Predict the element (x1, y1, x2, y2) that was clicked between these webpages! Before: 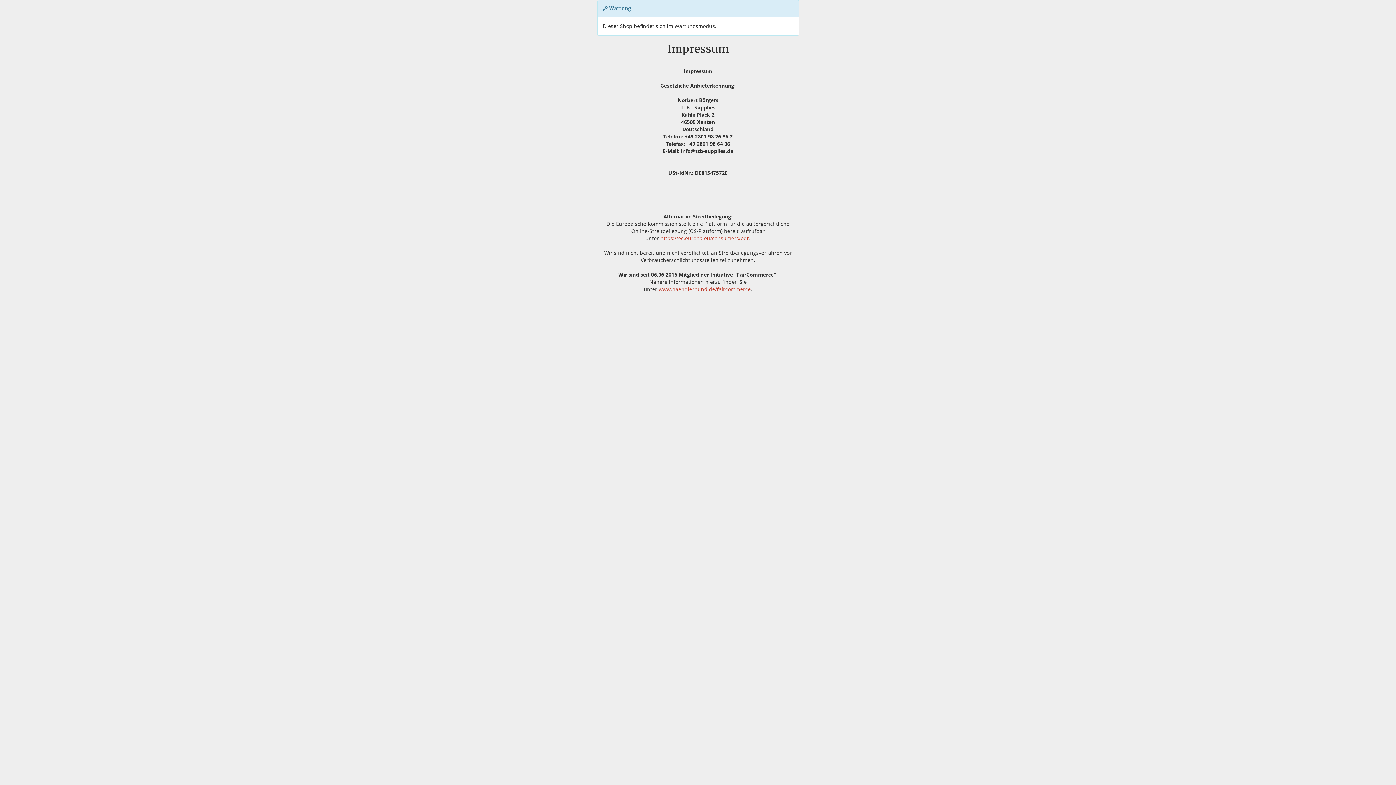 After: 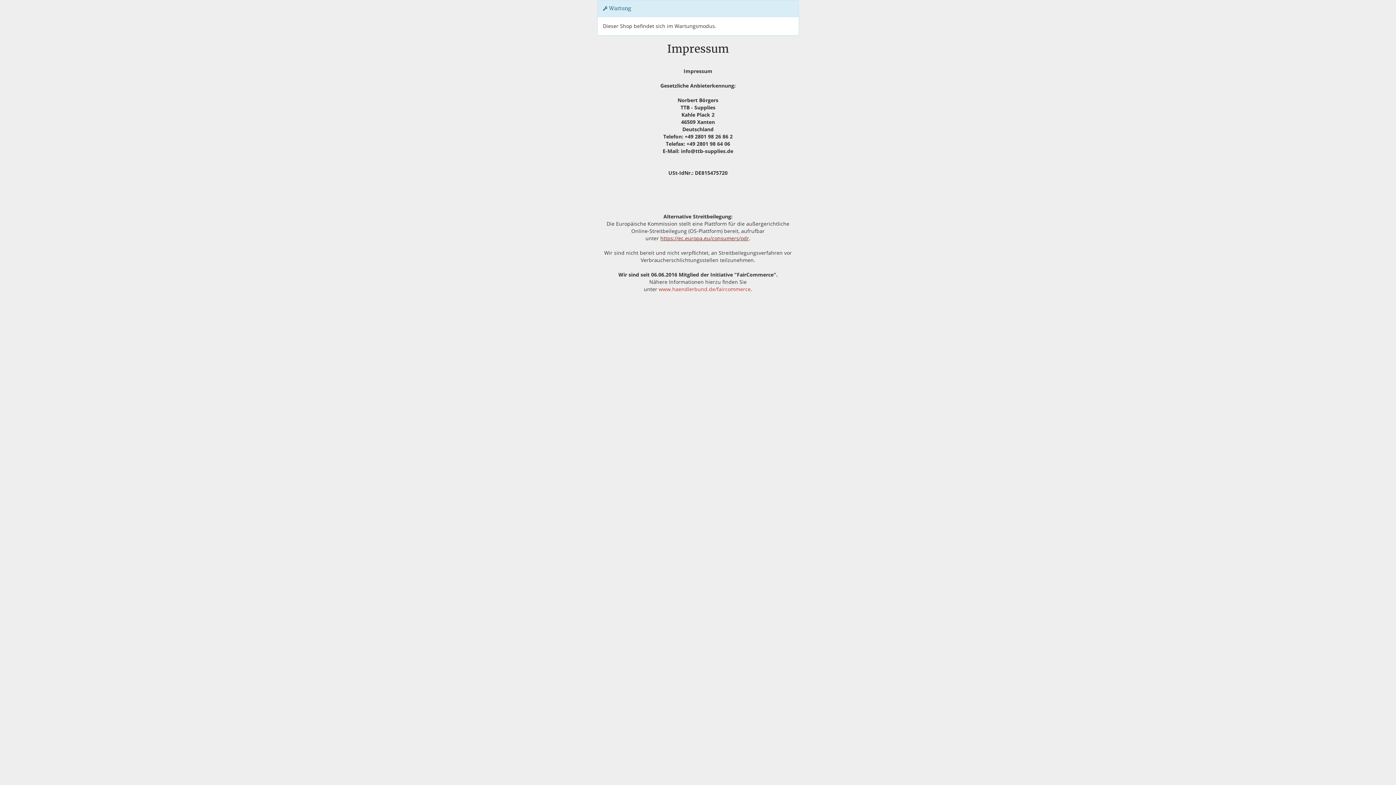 Action: label: https://ec.europa.eu/consumers/odr bbox: (660, 234, 749, 241)